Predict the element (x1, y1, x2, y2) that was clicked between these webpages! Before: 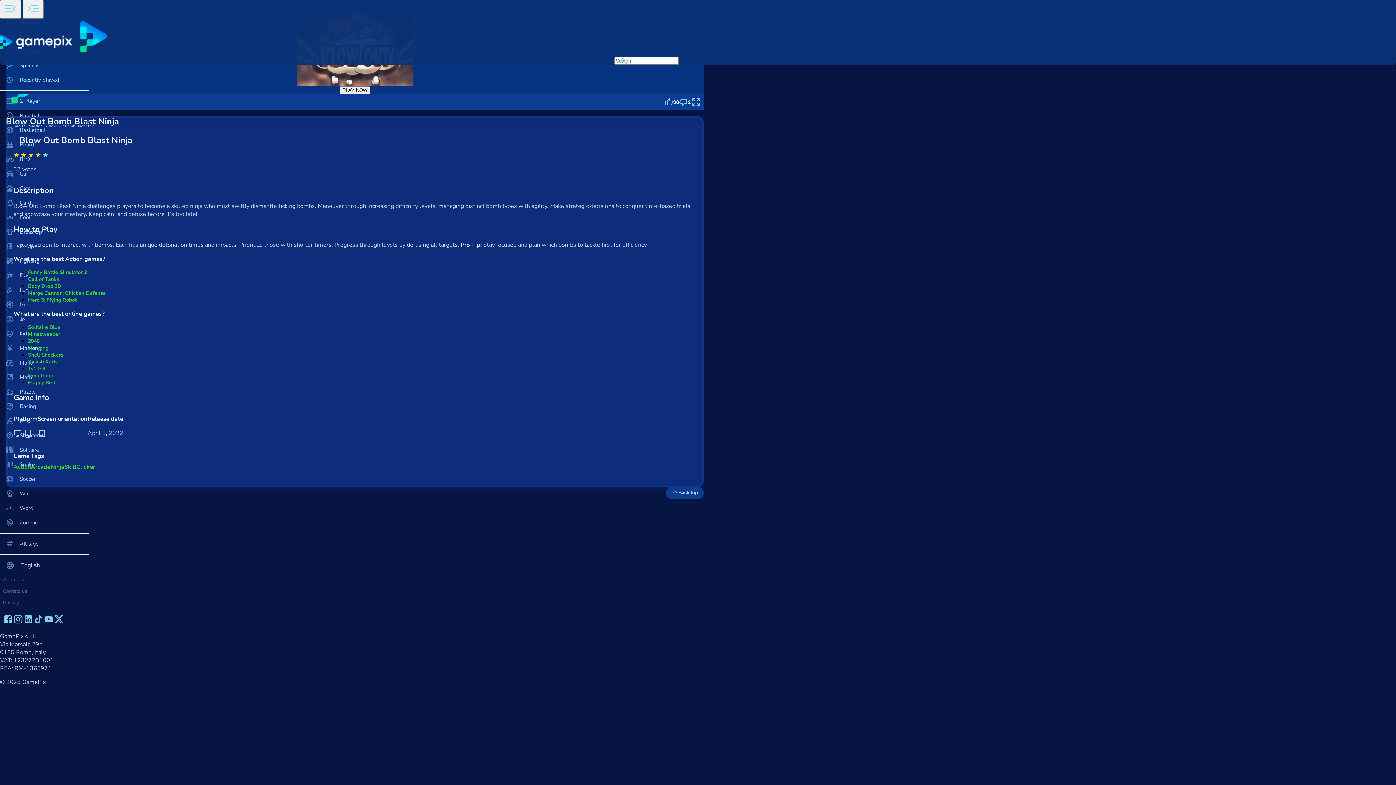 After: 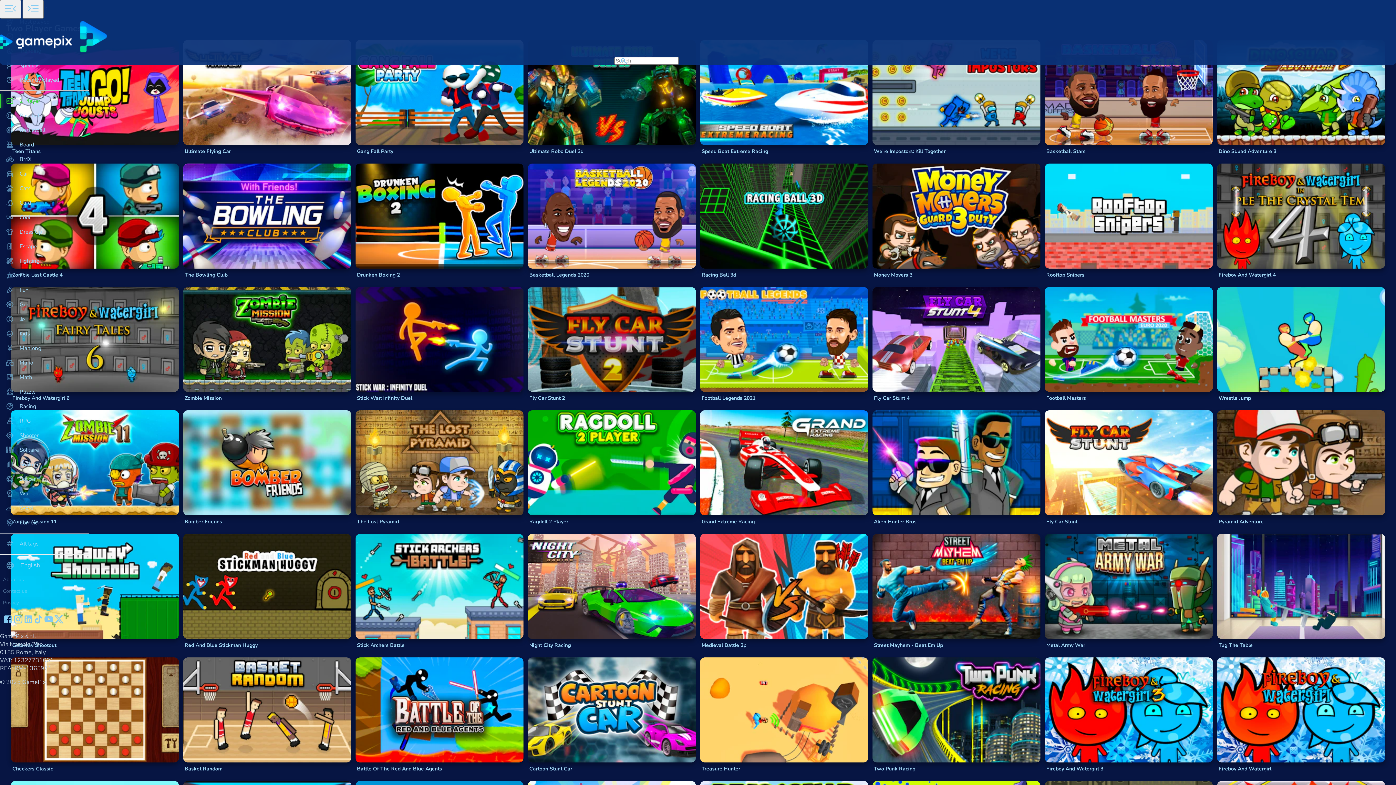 Action: label: 2 Player bbox: (0, 93, 88, 108)